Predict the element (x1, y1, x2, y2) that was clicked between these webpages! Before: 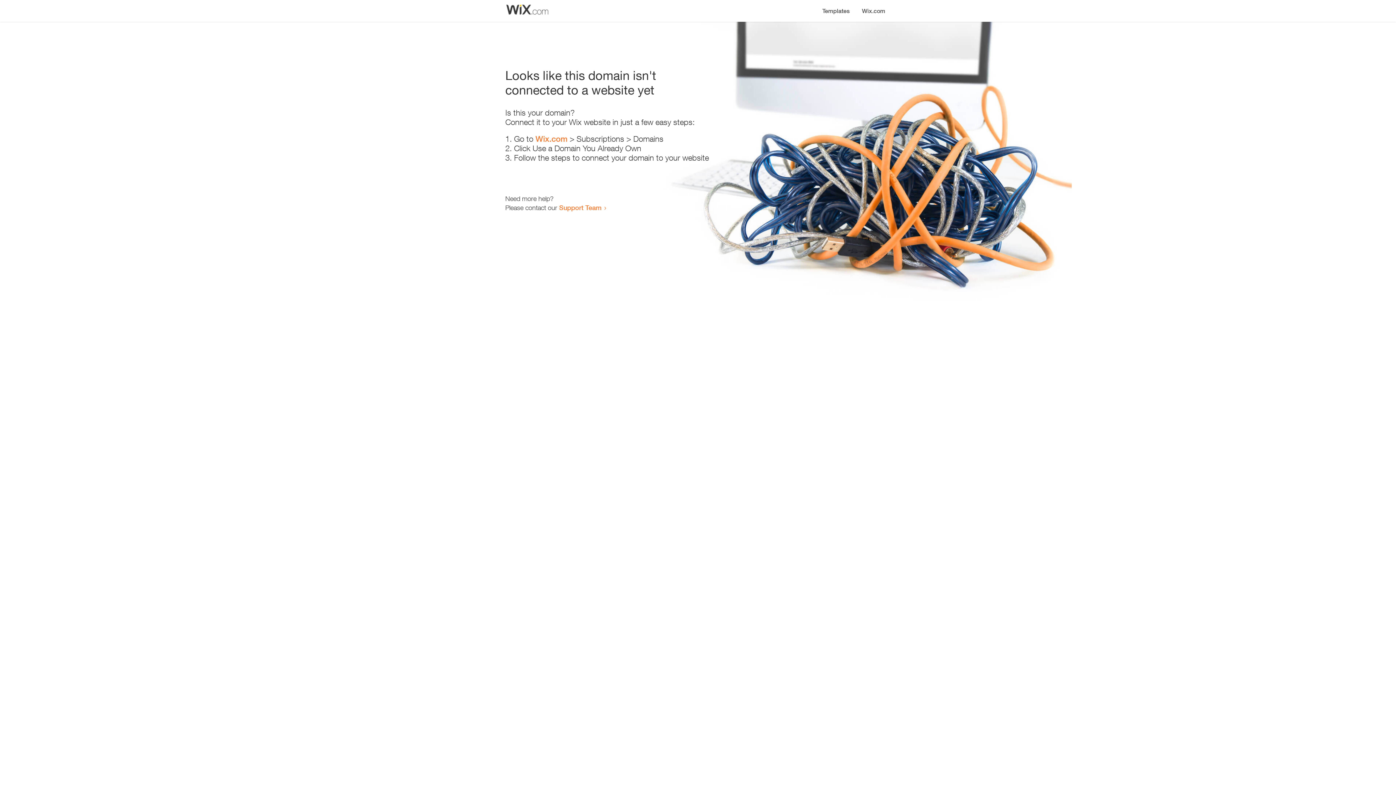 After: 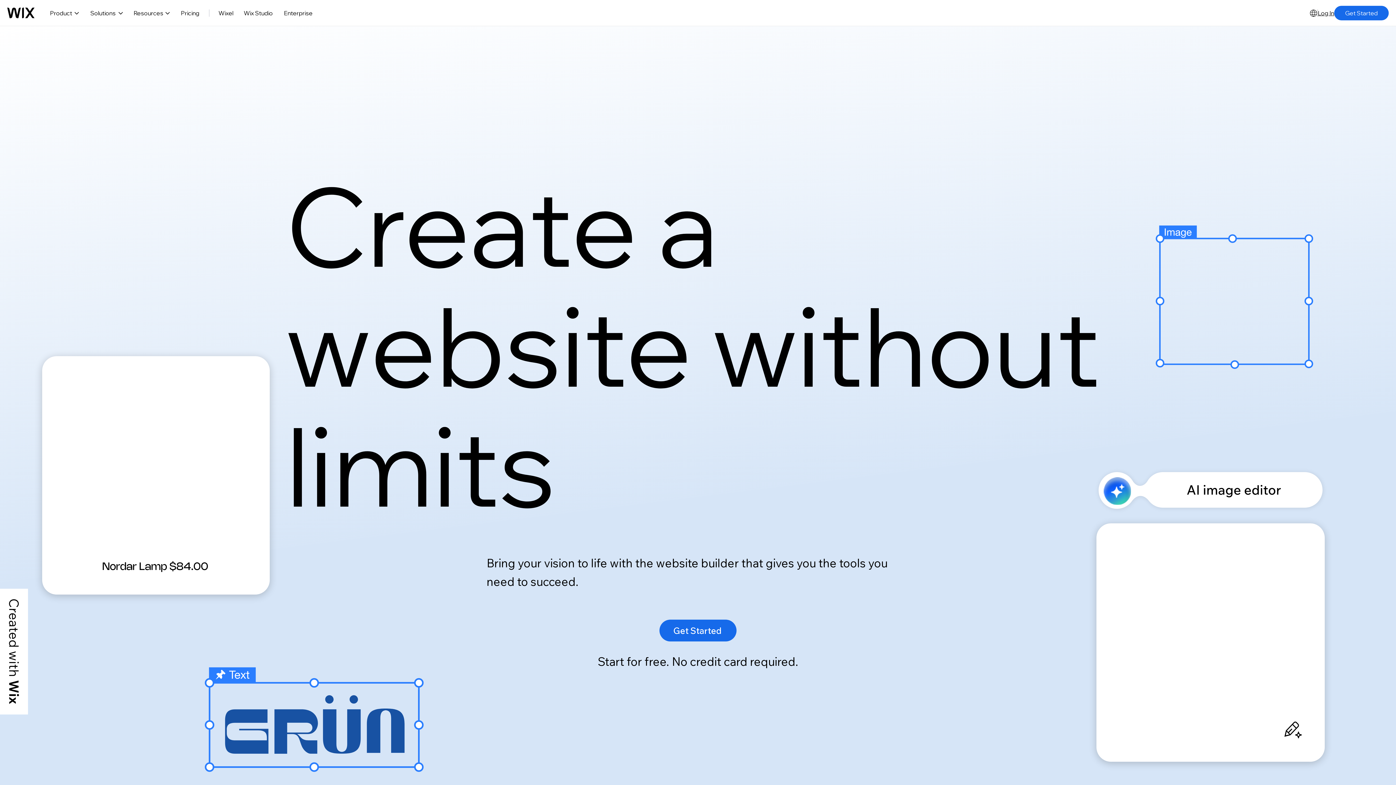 Action: label: Wix.com bbox: (856, 0, 890, 14)